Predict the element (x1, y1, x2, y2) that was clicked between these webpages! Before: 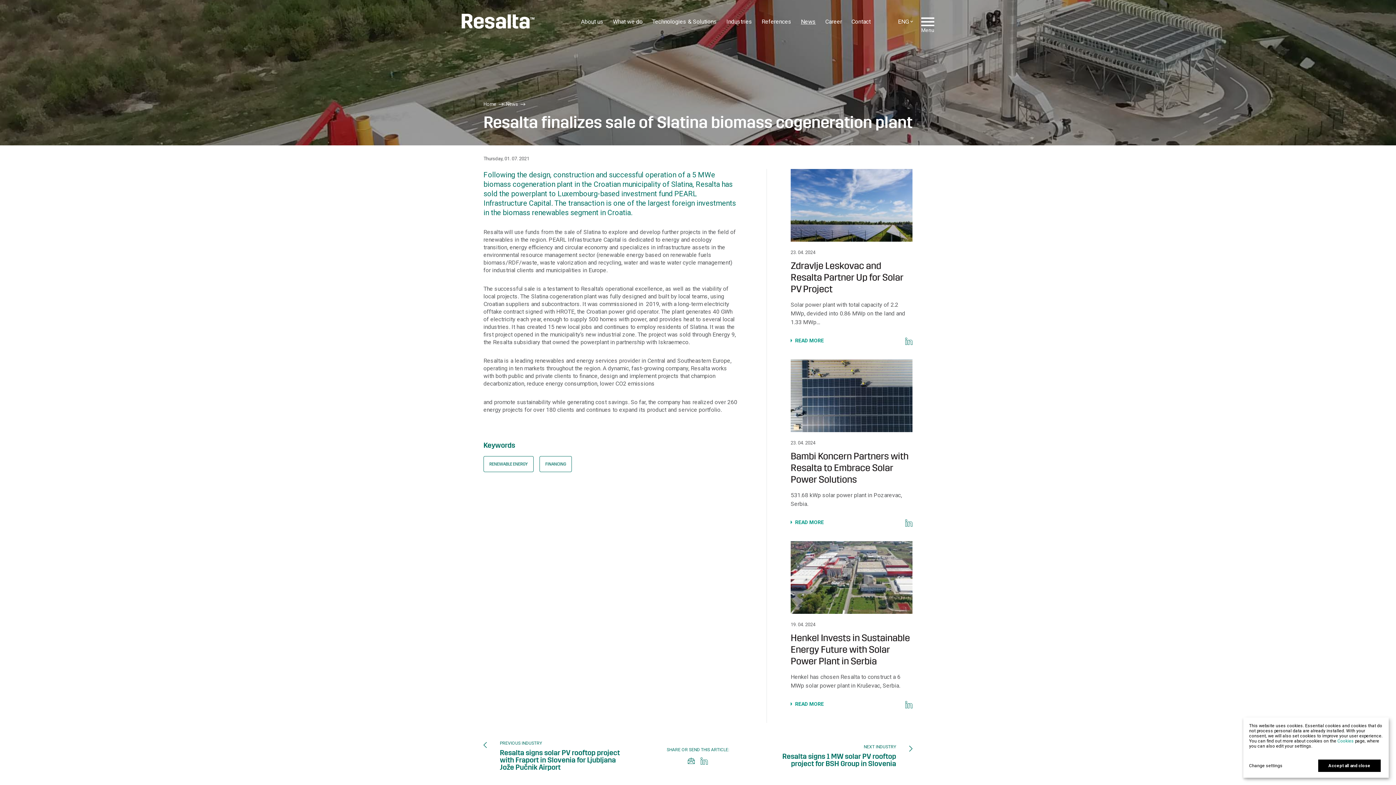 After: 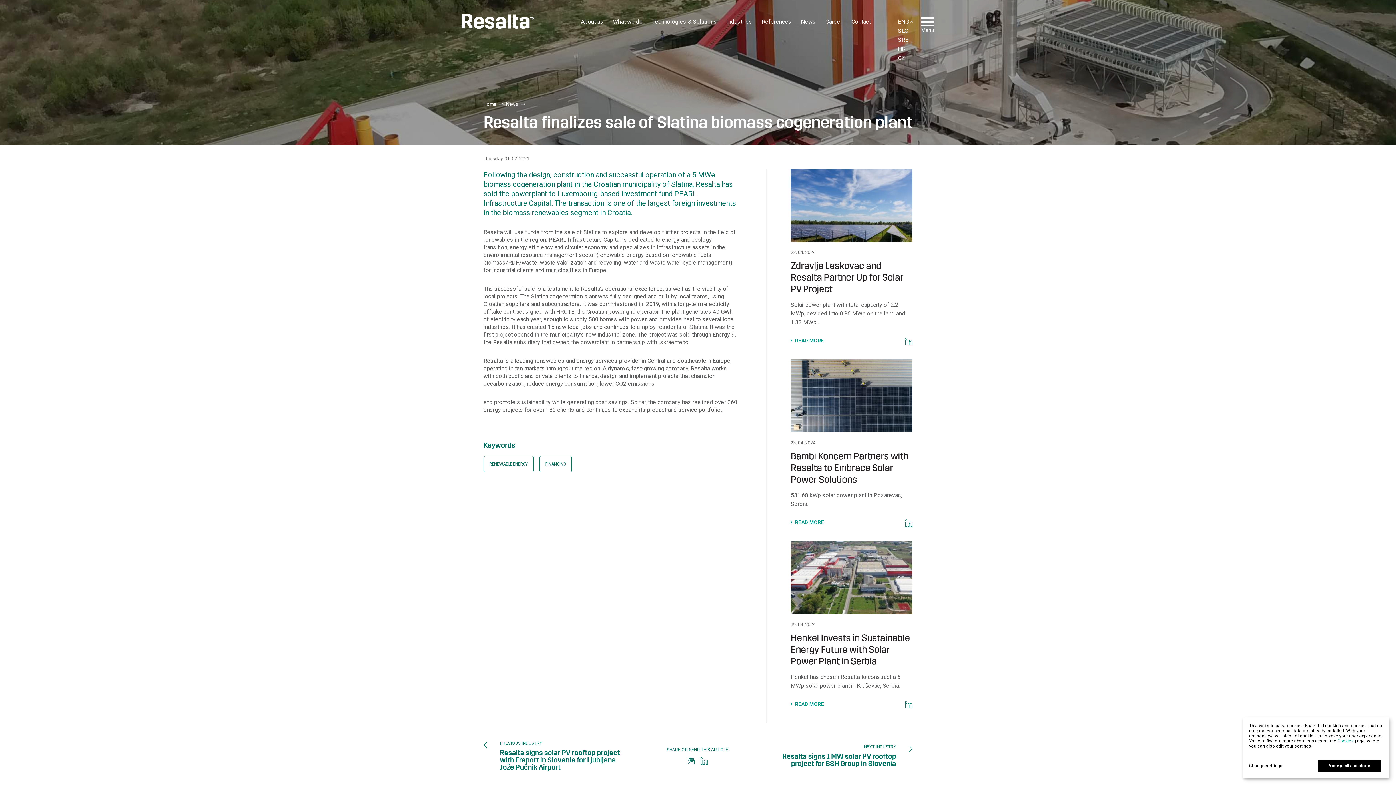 Action: bbox: (898, 18, 909, 25) label: ENG